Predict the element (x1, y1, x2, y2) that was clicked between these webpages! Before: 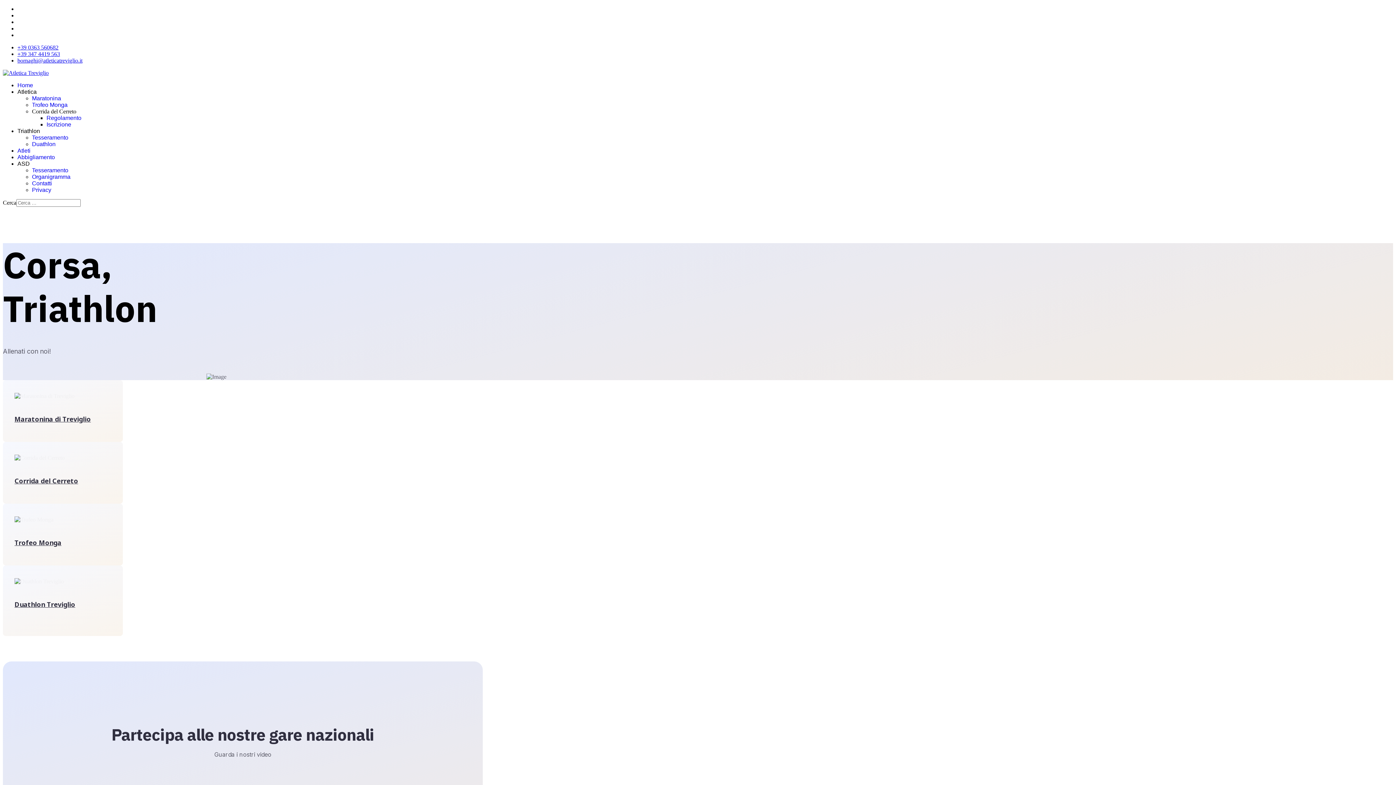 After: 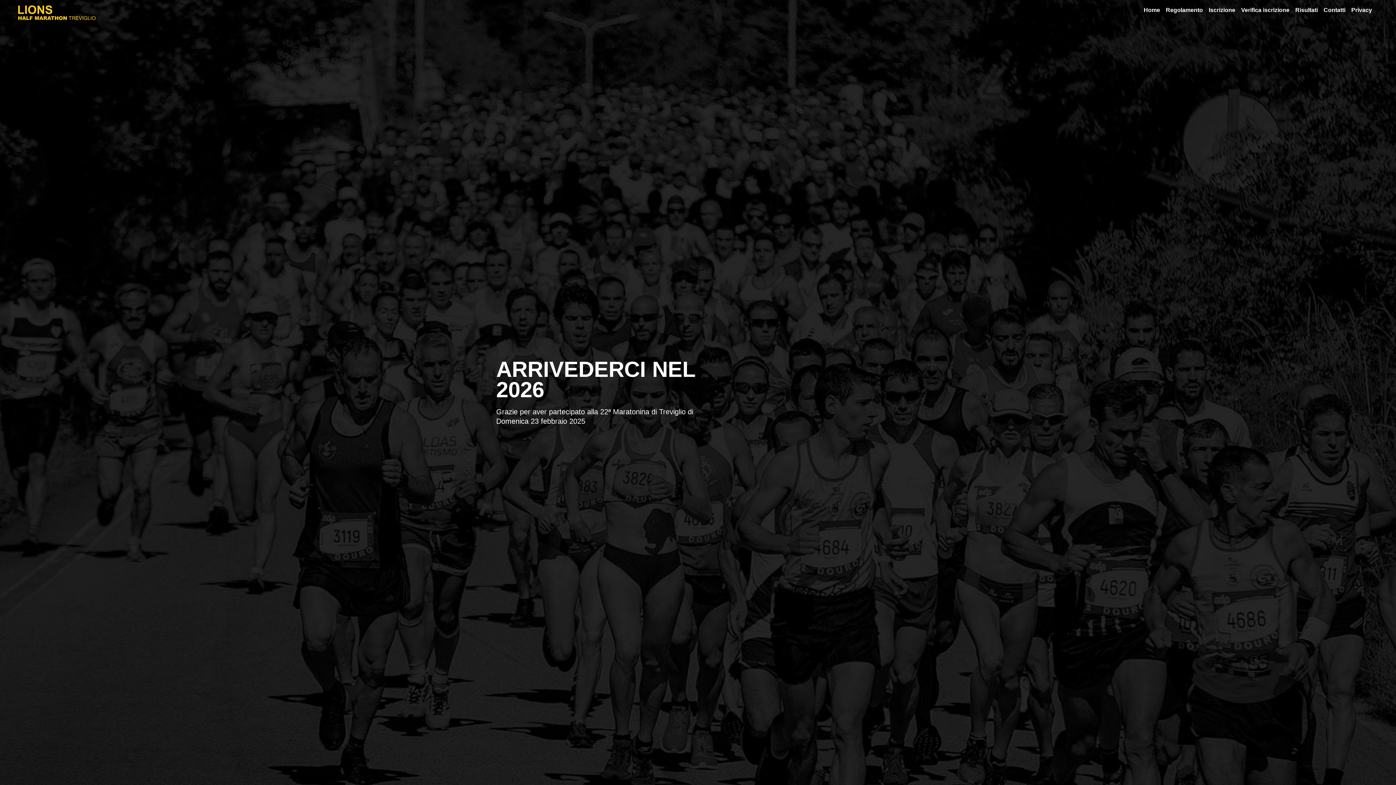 Action: bbox: (14, 414, 90, 423) label: Maratonina di Treviglio